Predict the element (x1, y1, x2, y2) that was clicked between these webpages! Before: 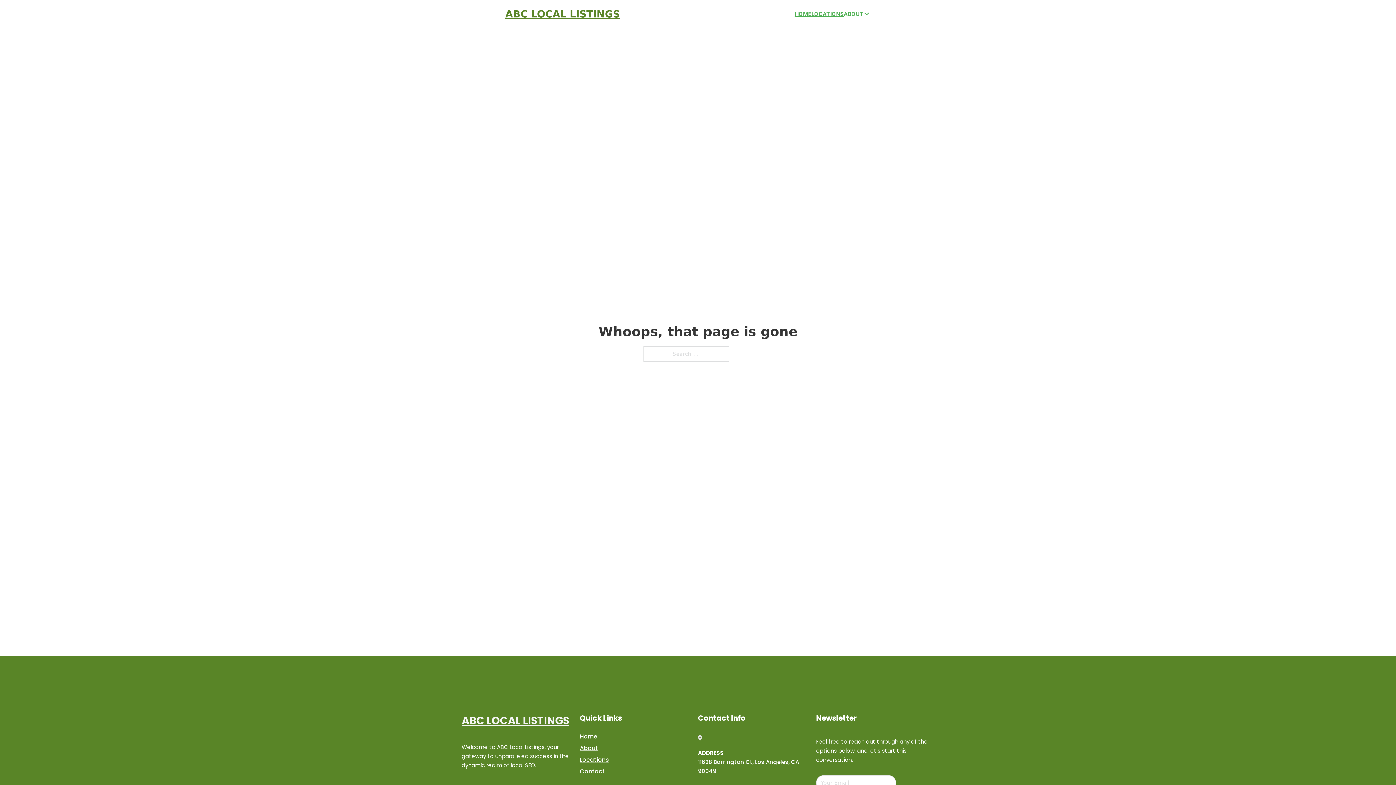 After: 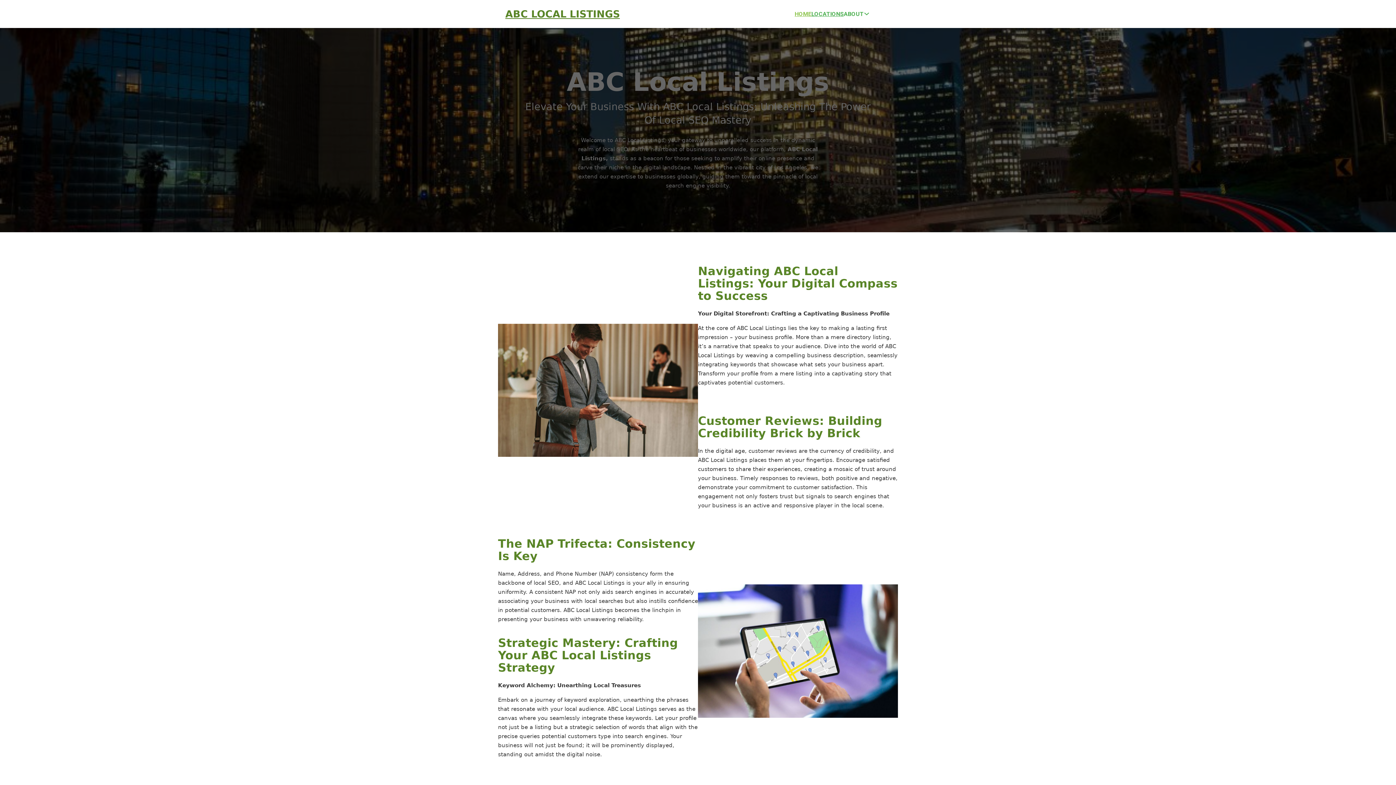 Action: label: HOME bbox: (794, 9, 811, 18)